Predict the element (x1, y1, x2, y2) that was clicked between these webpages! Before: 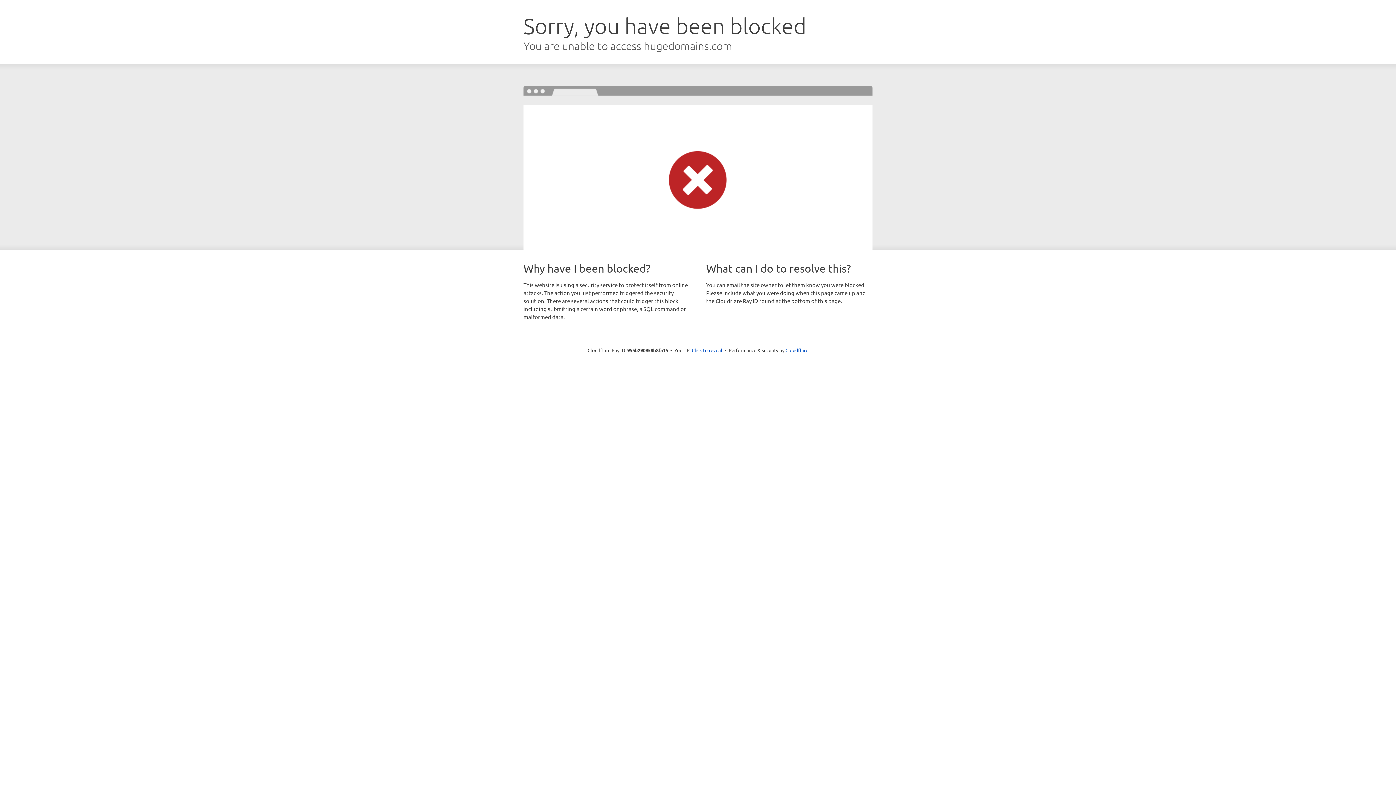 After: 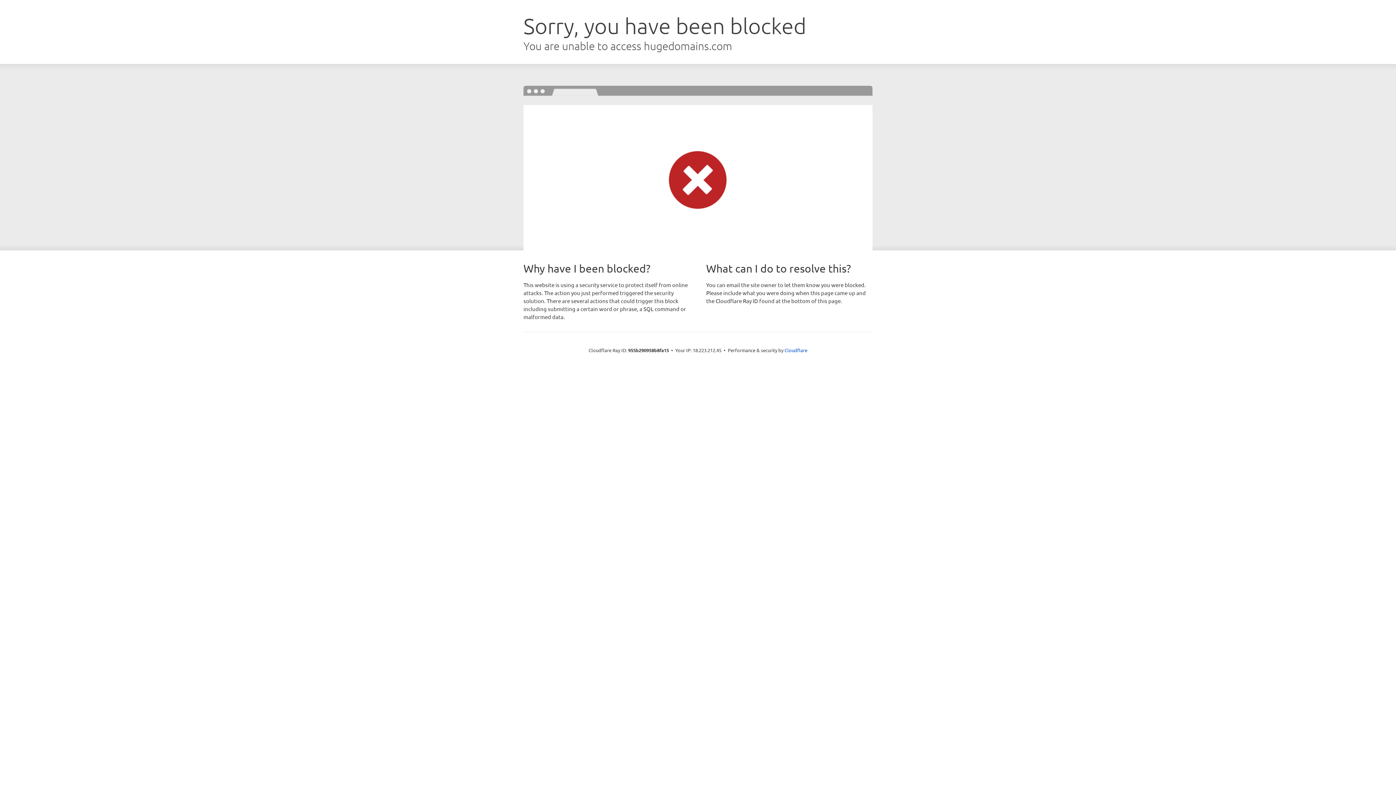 Action: label: Click to reveal bbox: (692, 346, 722, 353)